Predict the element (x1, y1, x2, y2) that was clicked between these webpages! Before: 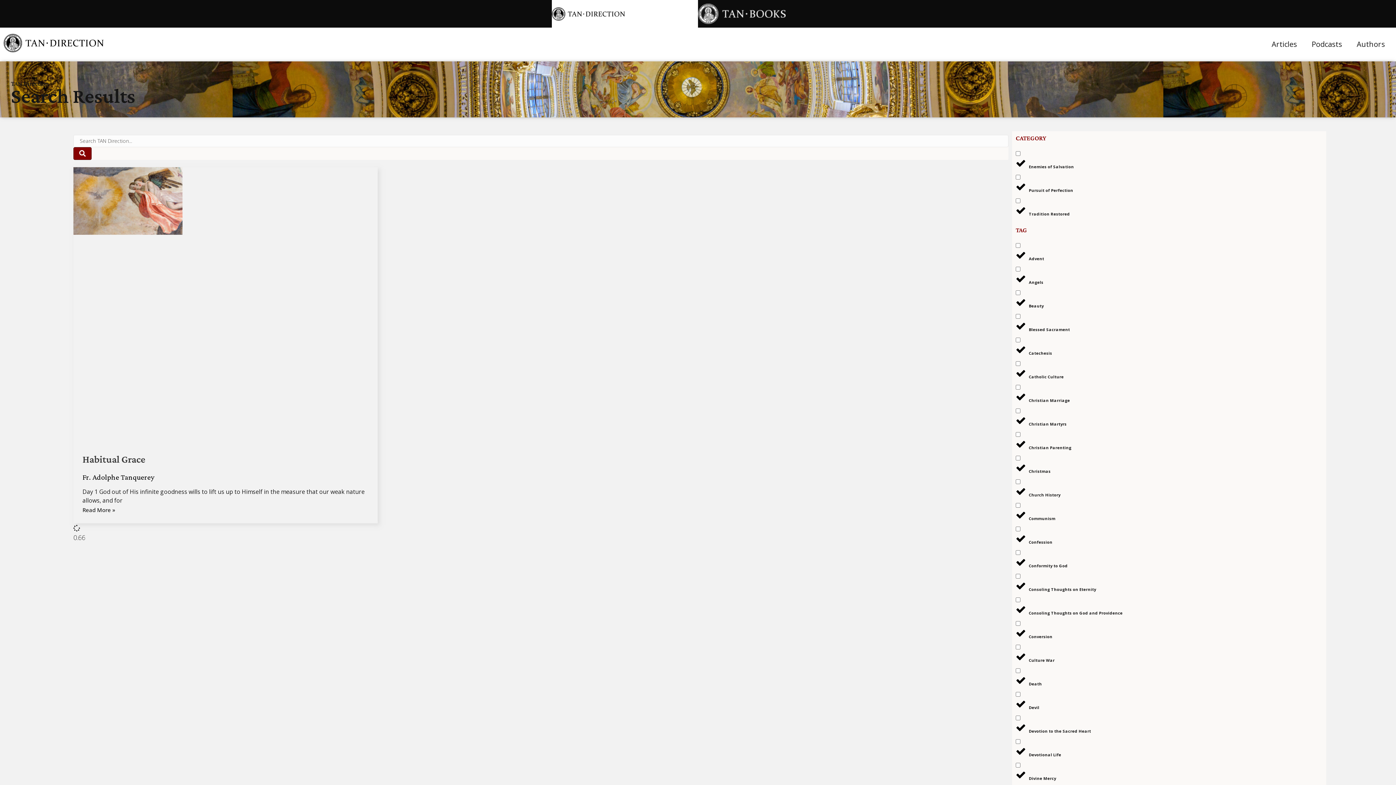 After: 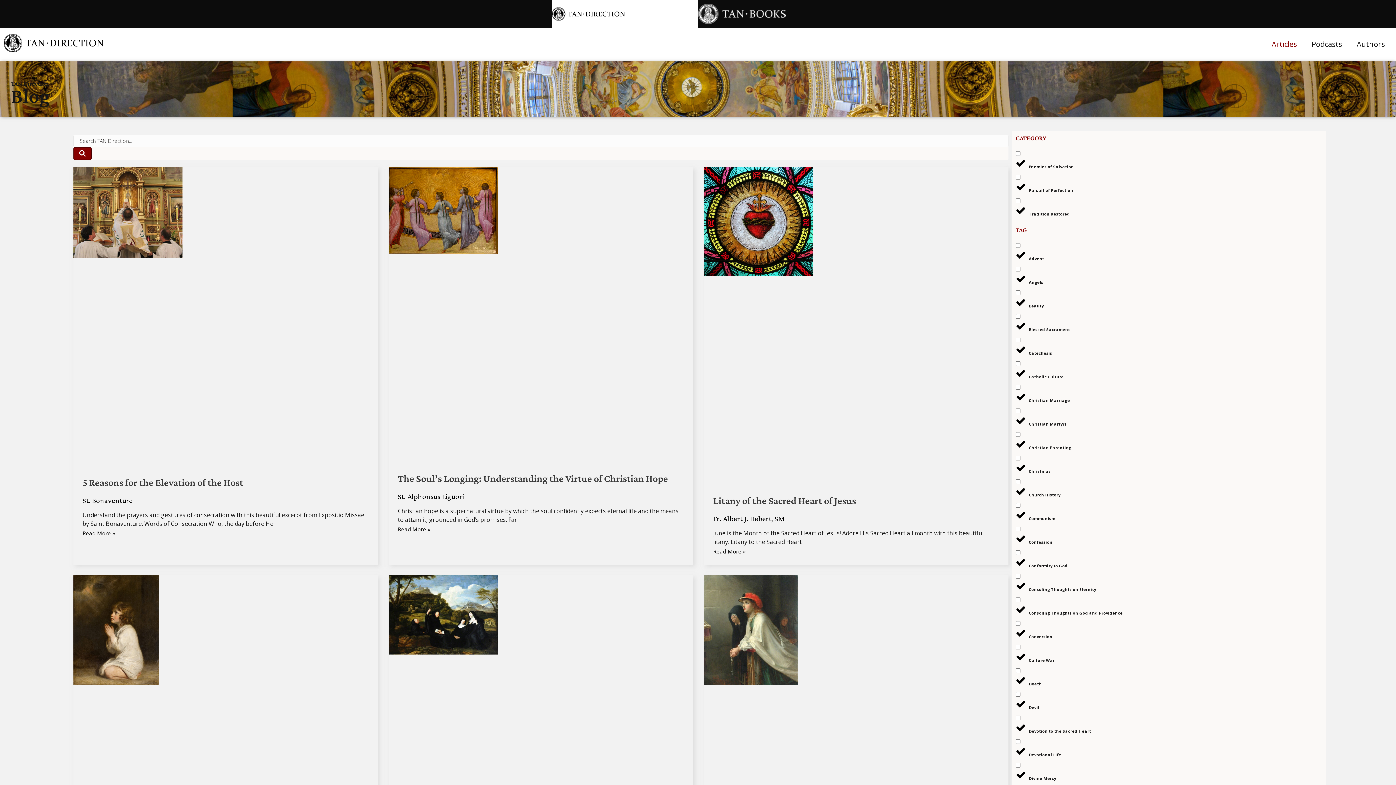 Action: label: Articles bbox: (1264, 33, 1304, 55)